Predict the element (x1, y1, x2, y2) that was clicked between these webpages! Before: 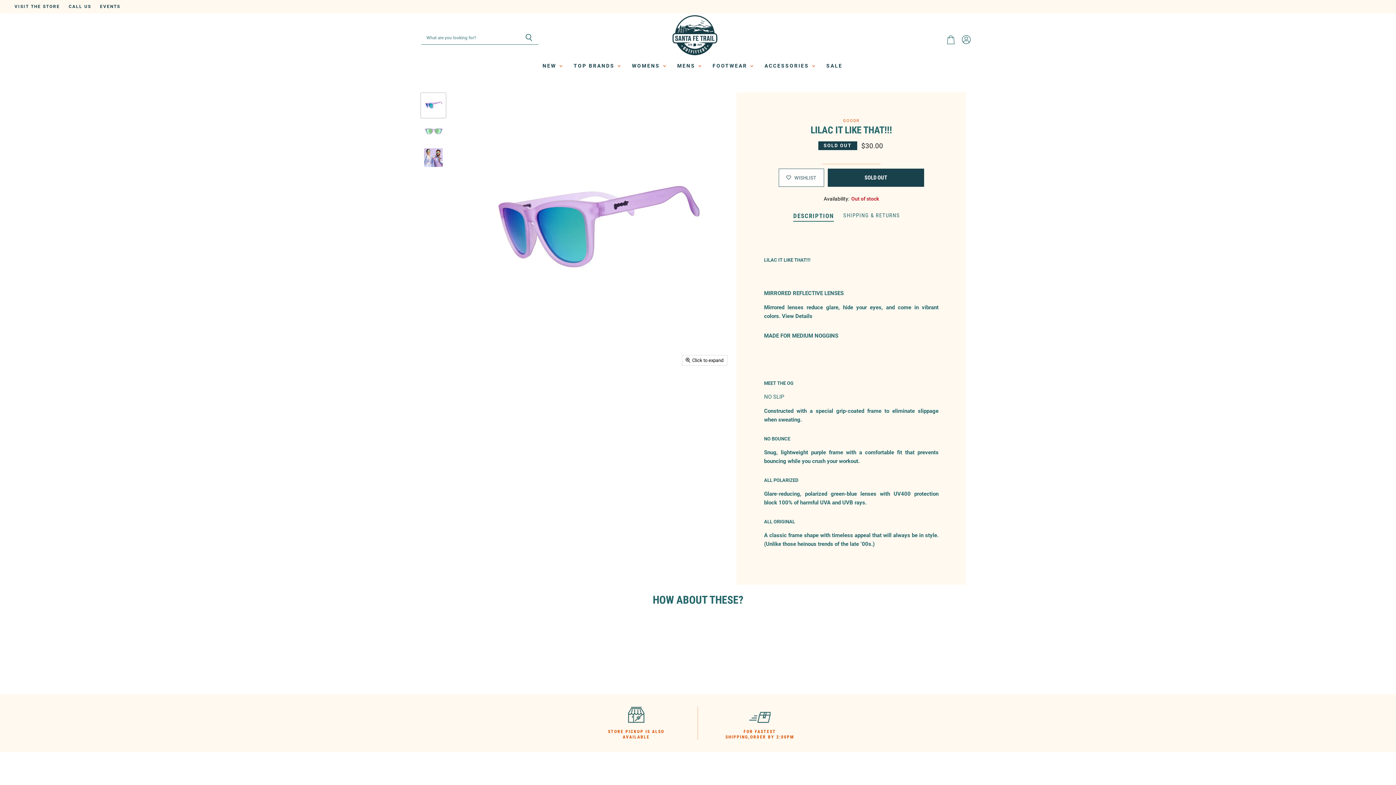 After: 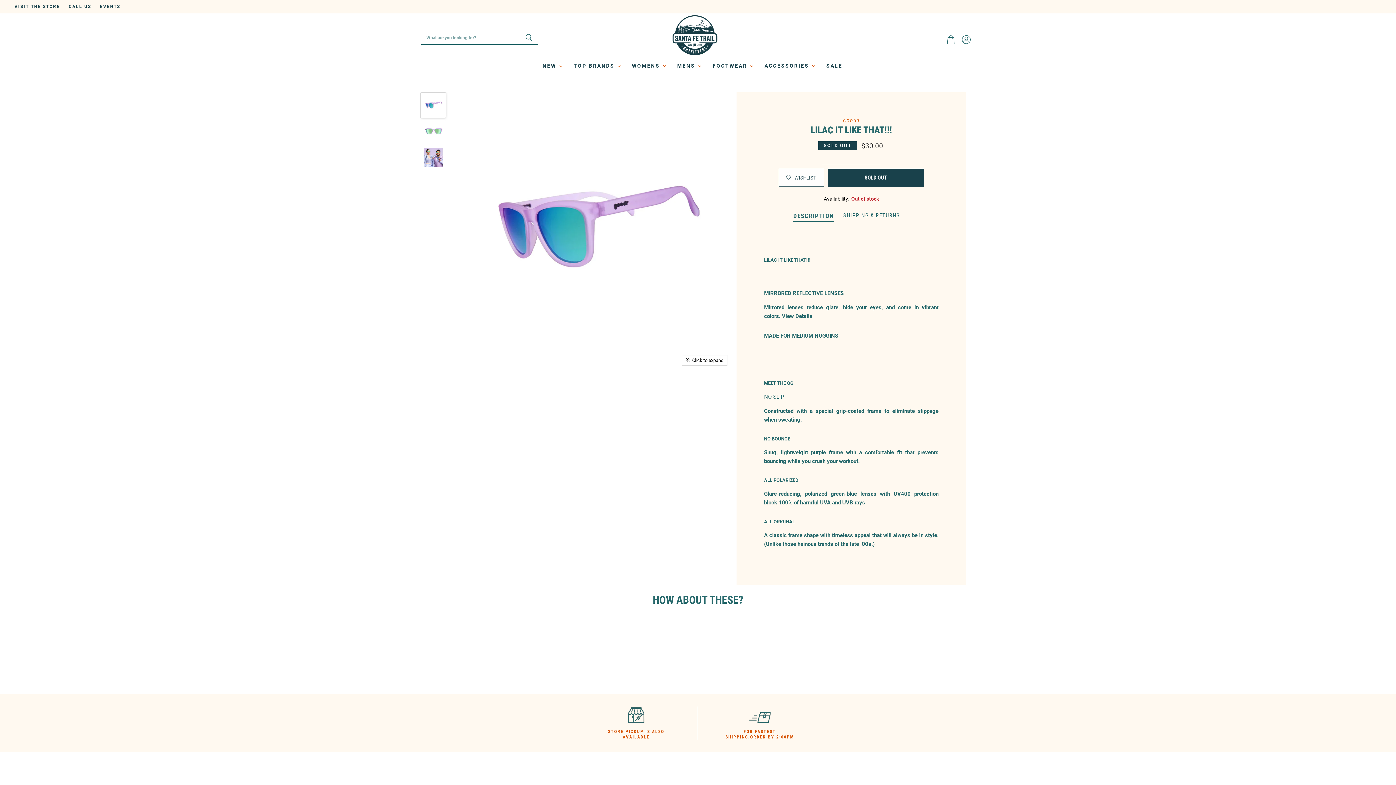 Action: label: LILAC IT LIKE THAT!!! thumbnail bbox: (421, 93, 445, 117)